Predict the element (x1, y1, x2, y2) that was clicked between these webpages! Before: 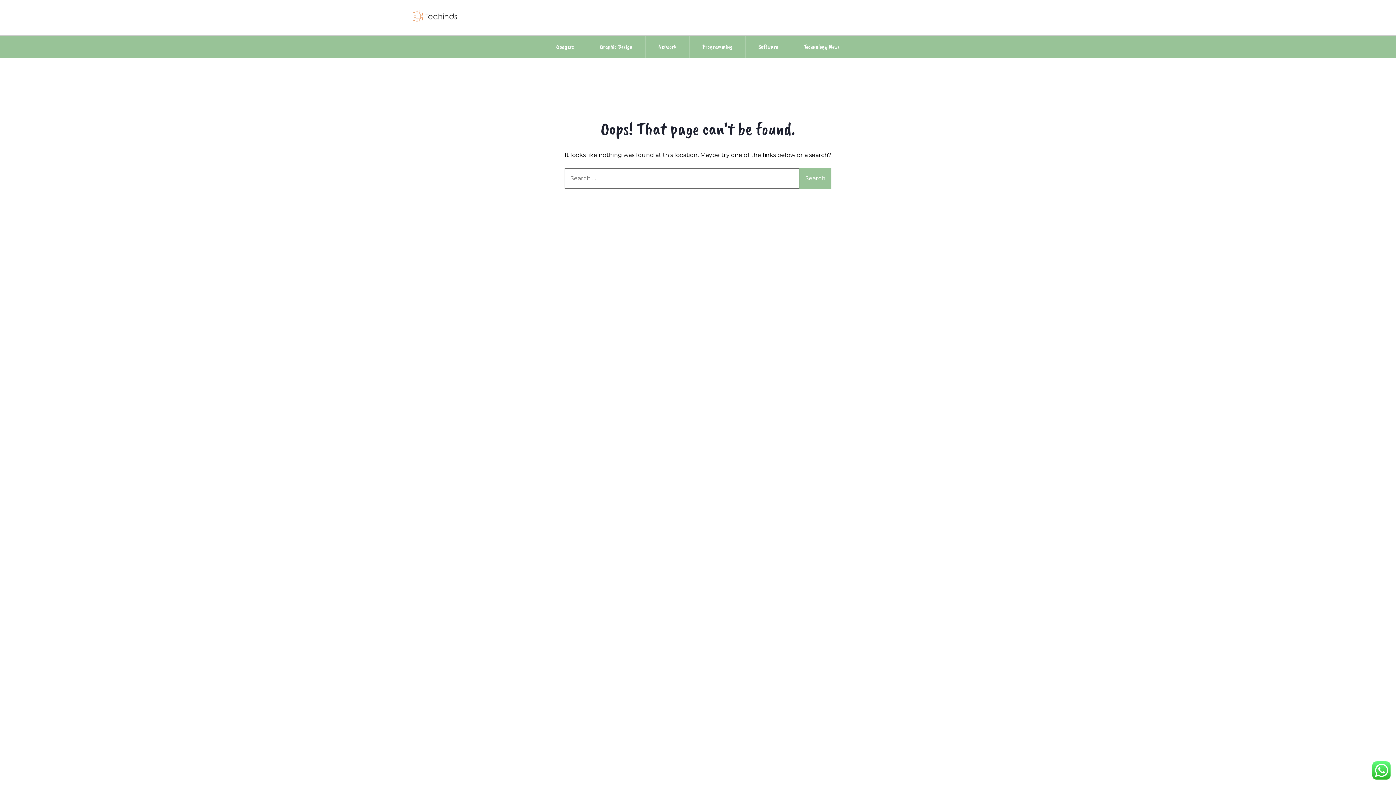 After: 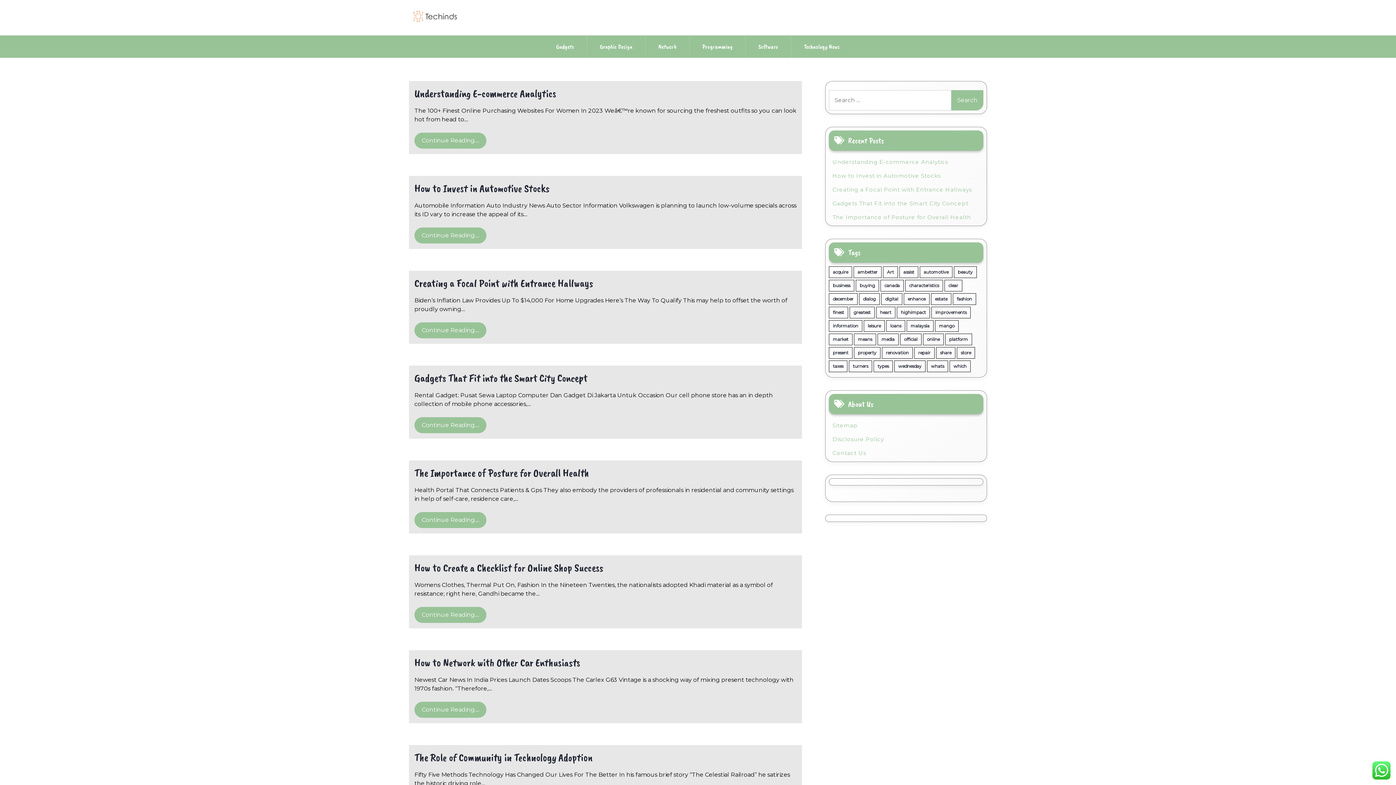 Action: bbox: (409, 4, 463, 30)